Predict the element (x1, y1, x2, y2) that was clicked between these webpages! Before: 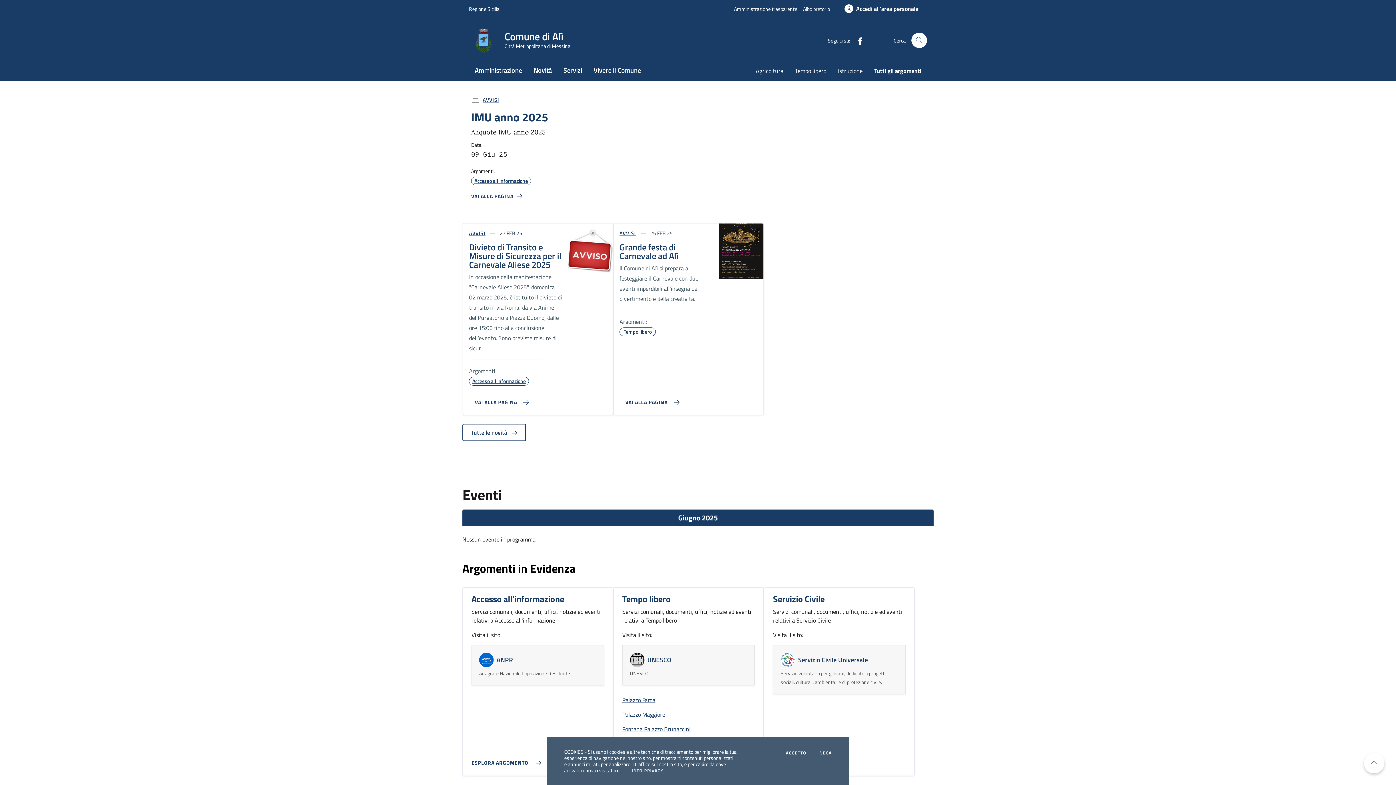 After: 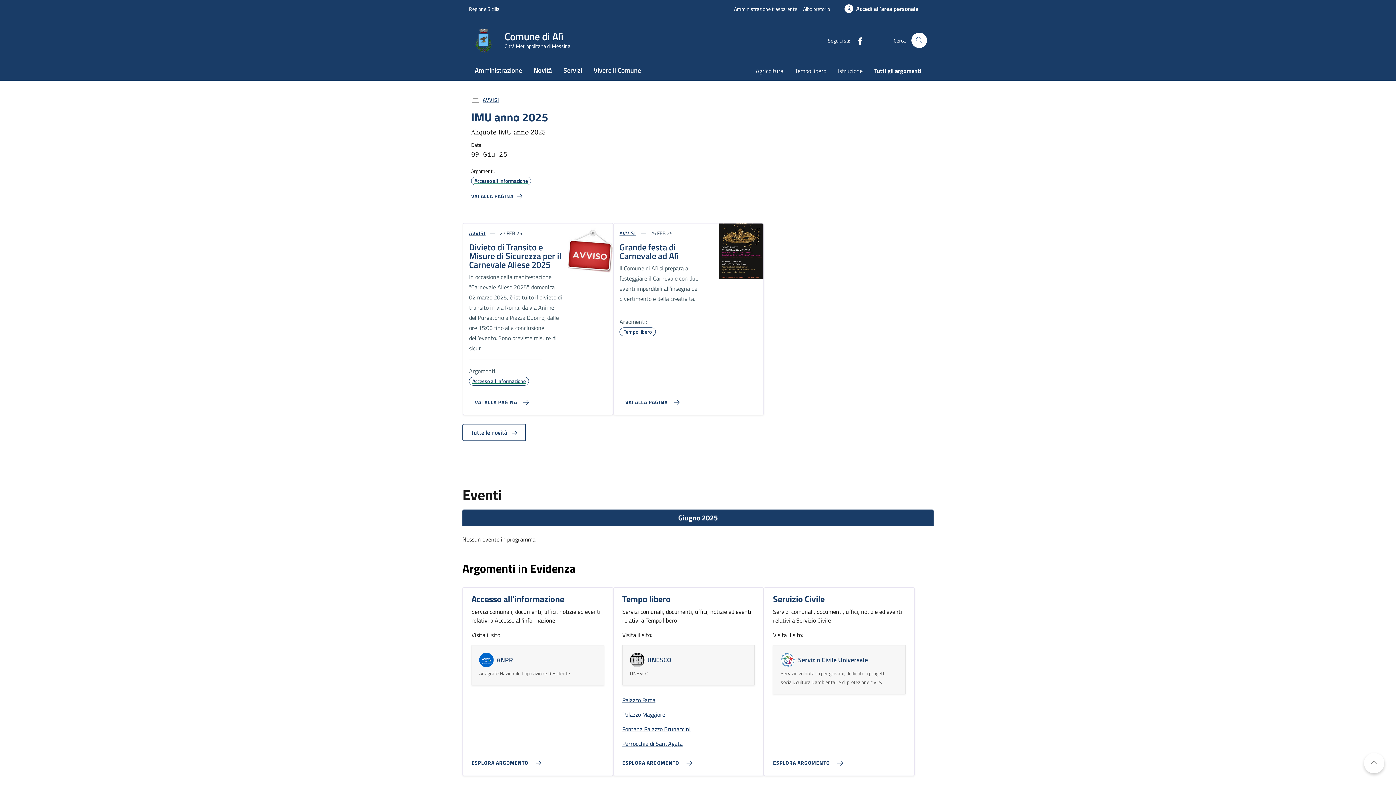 Action: bbox: (786, 751, 806, 755) label: ACCETTO
I COOKIES